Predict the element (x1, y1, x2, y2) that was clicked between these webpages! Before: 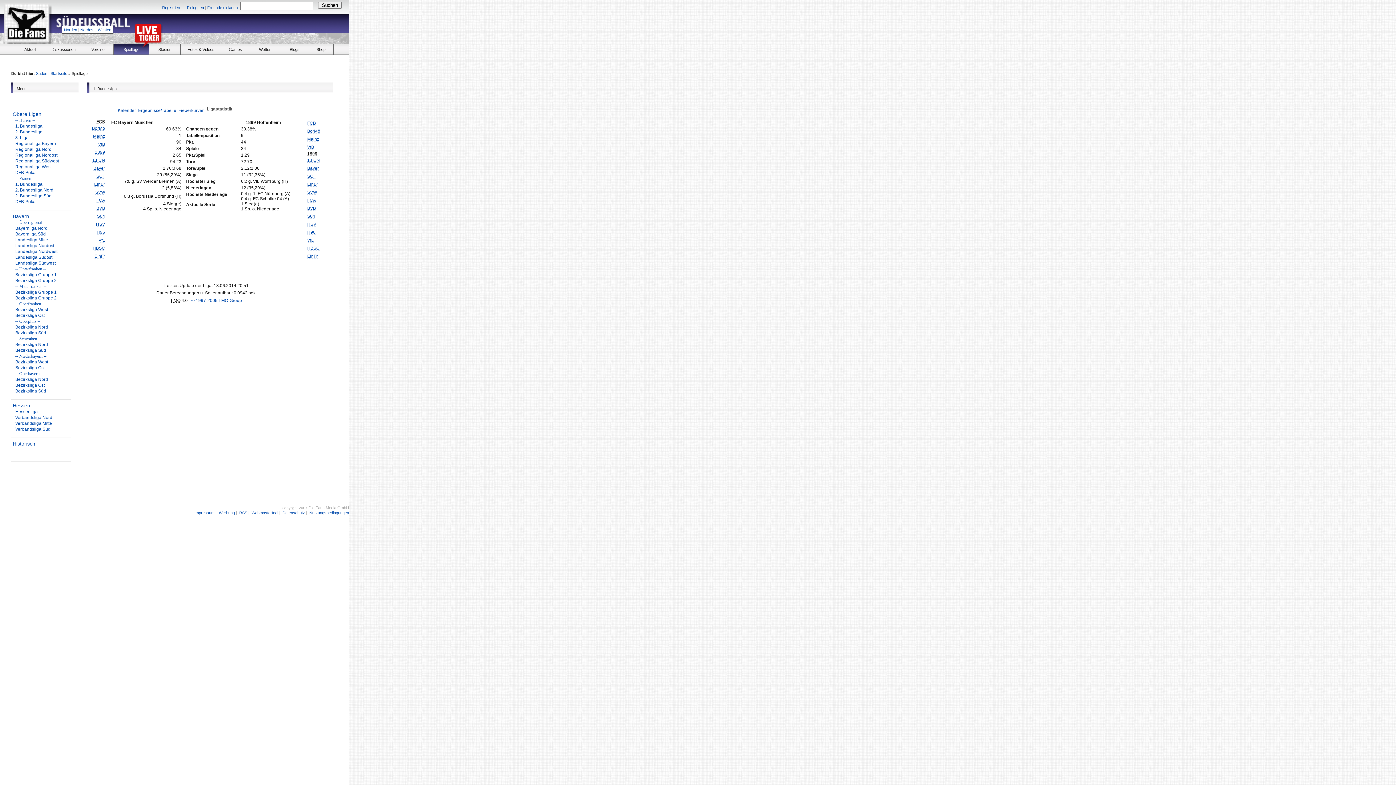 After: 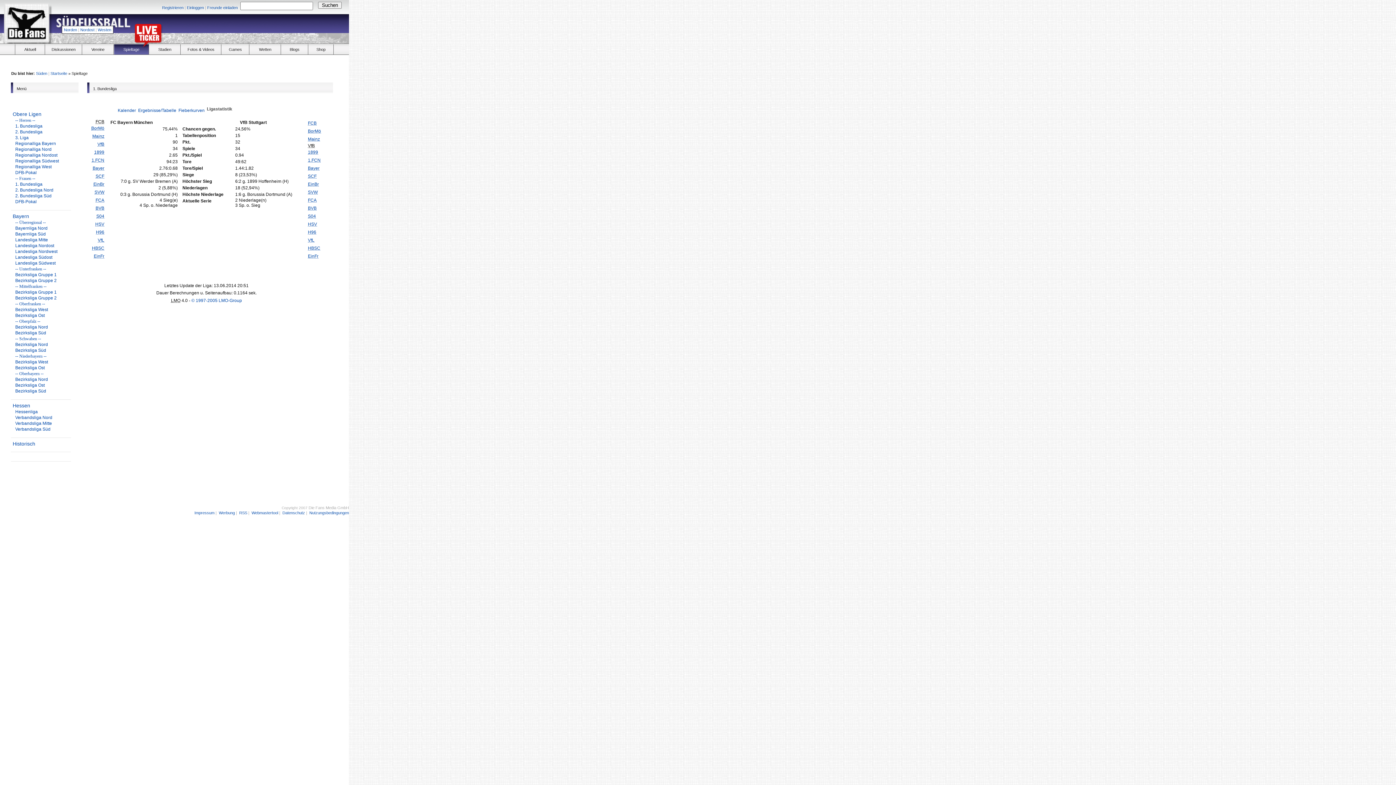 Action: label: VfB bbox: (307, 144, 314, 149)